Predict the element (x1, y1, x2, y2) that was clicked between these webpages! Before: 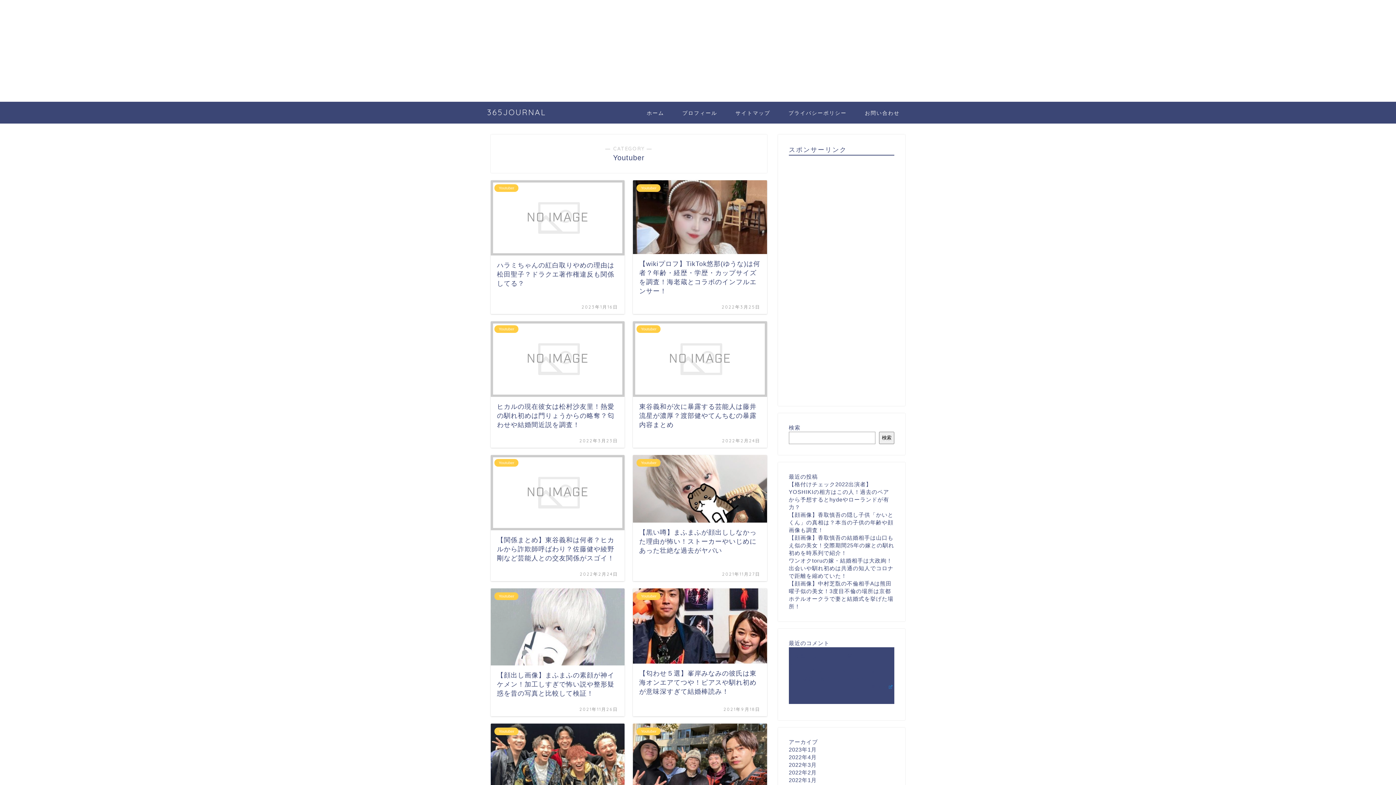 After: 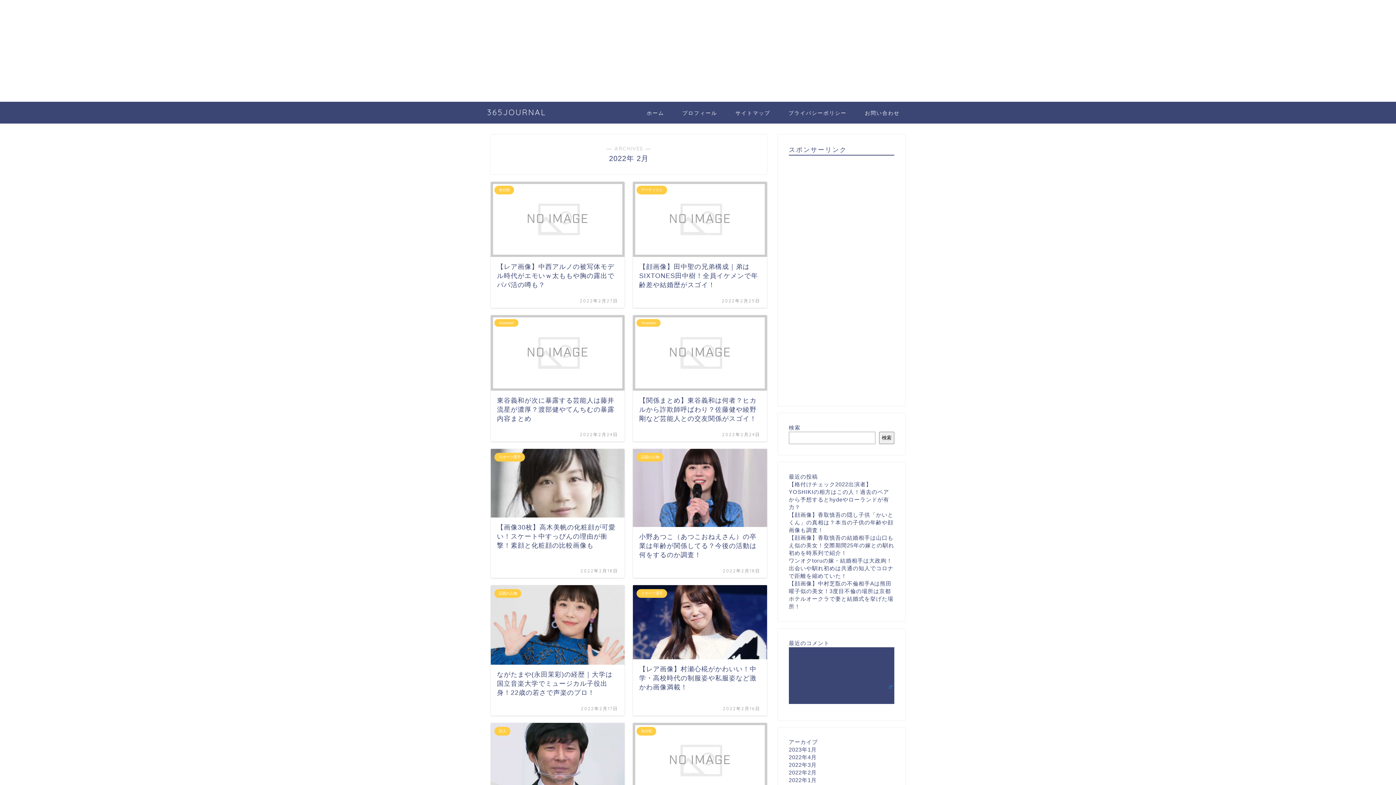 Action: label: 2022年2月 bbox: (789, 769, 817, 775)